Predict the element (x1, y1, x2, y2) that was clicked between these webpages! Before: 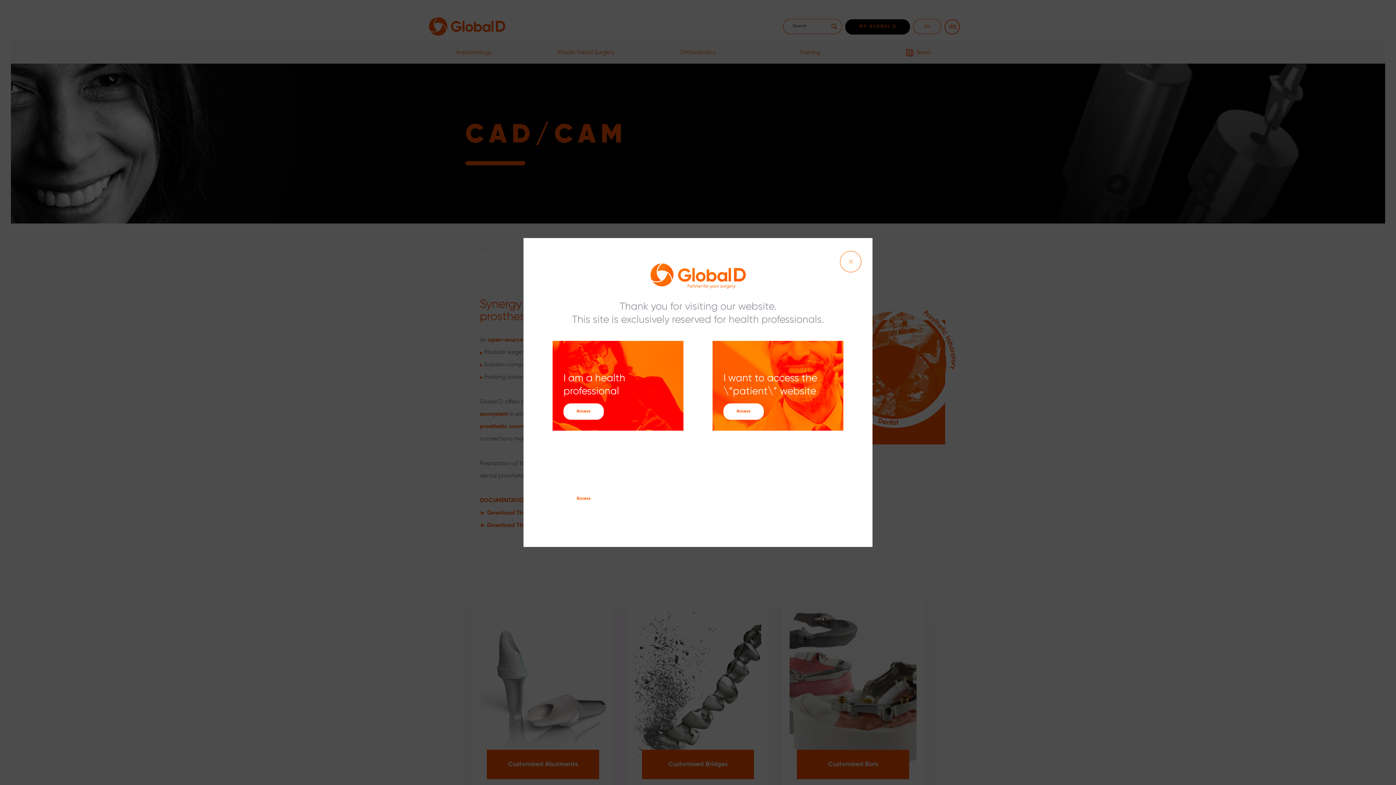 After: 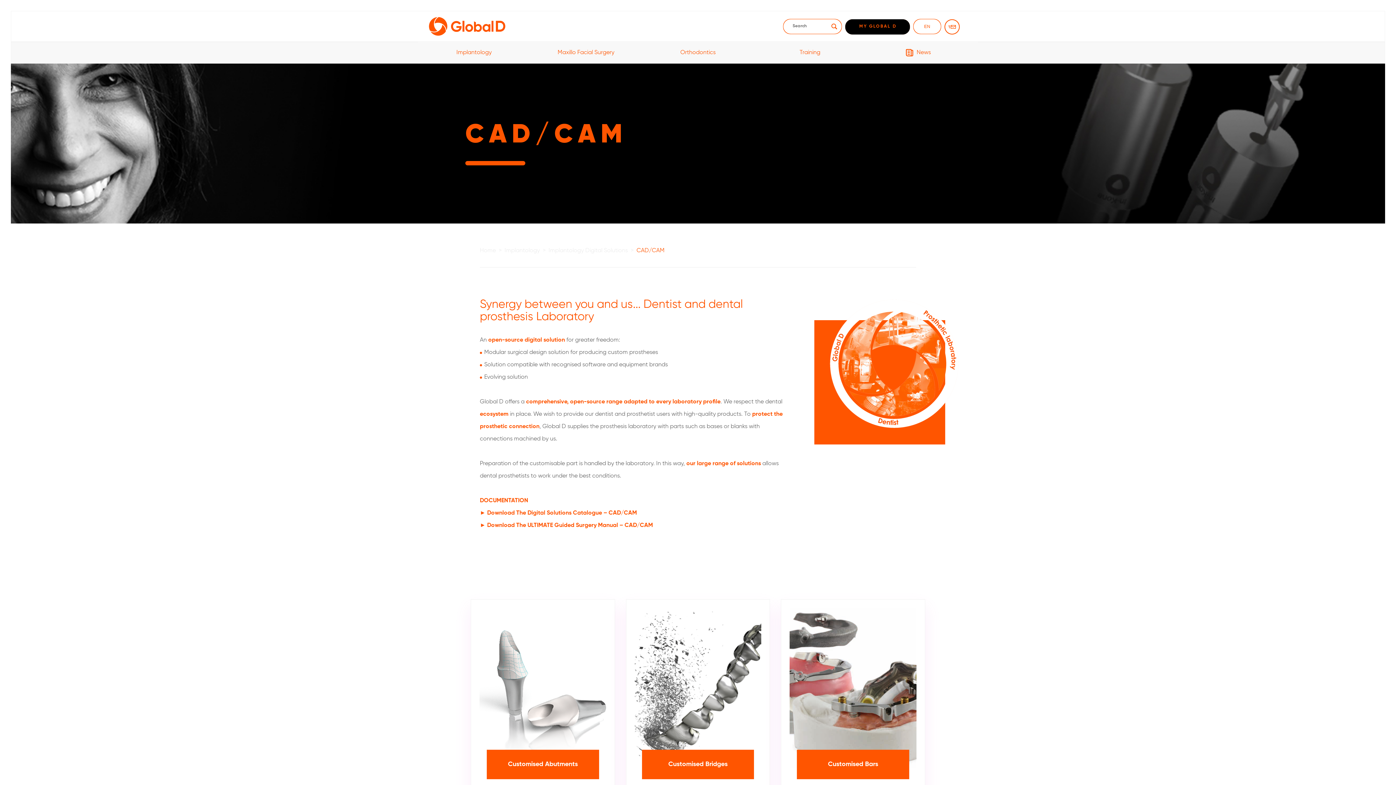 Action: bbox: (840, 250, 861, 272)